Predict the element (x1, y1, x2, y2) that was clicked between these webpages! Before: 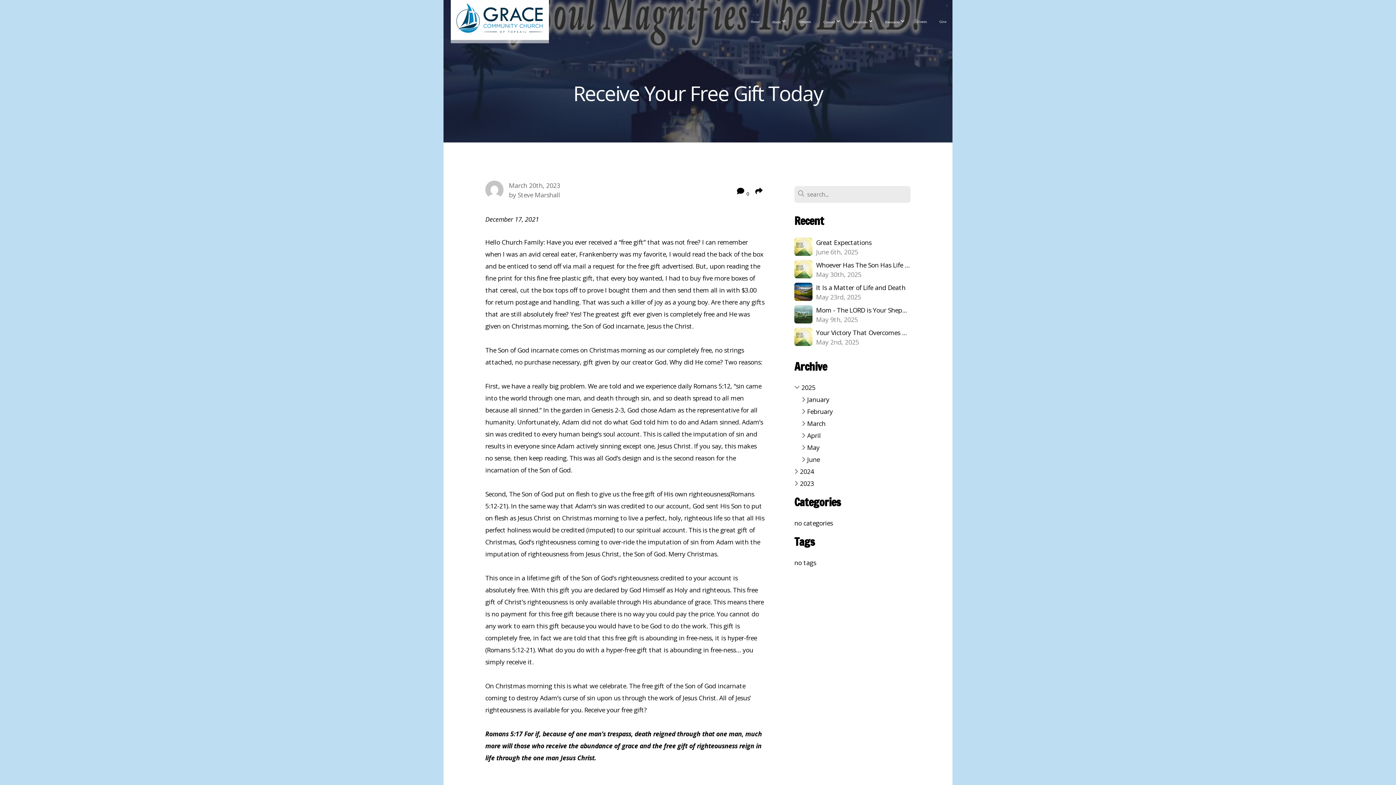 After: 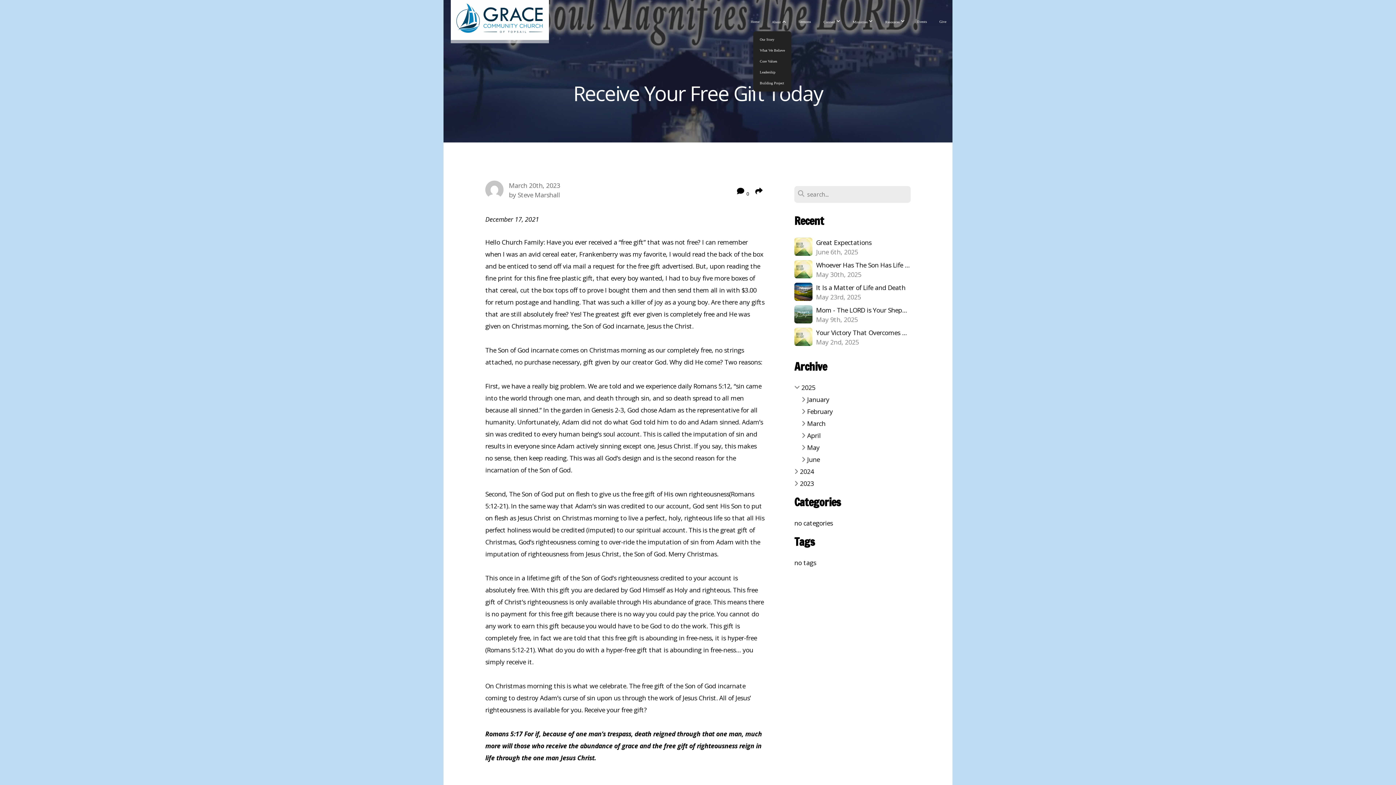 Action: label: About  bbox: (766, 11, 791, 31)